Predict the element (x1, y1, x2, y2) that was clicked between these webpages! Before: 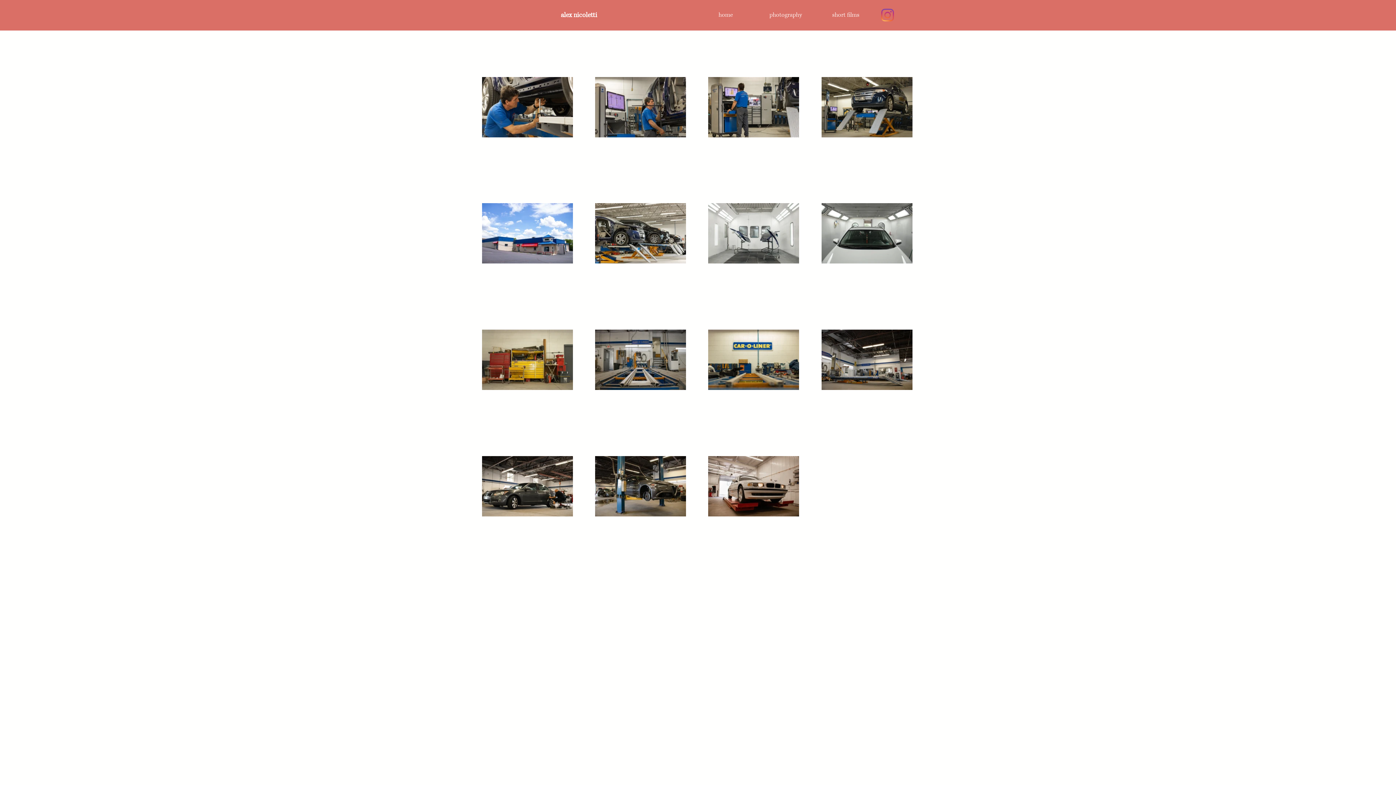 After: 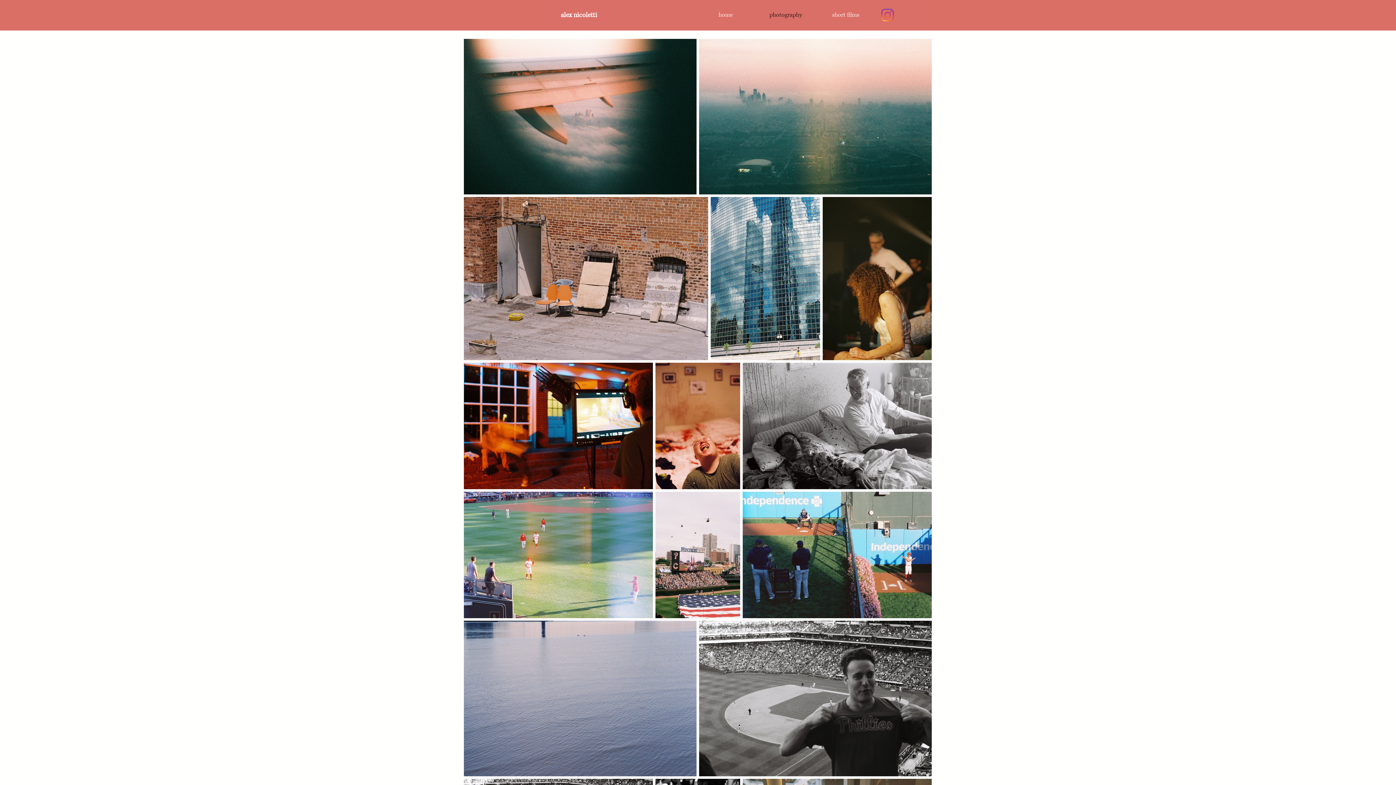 Action: bbox: (756, 6, 816, 23) label: photography